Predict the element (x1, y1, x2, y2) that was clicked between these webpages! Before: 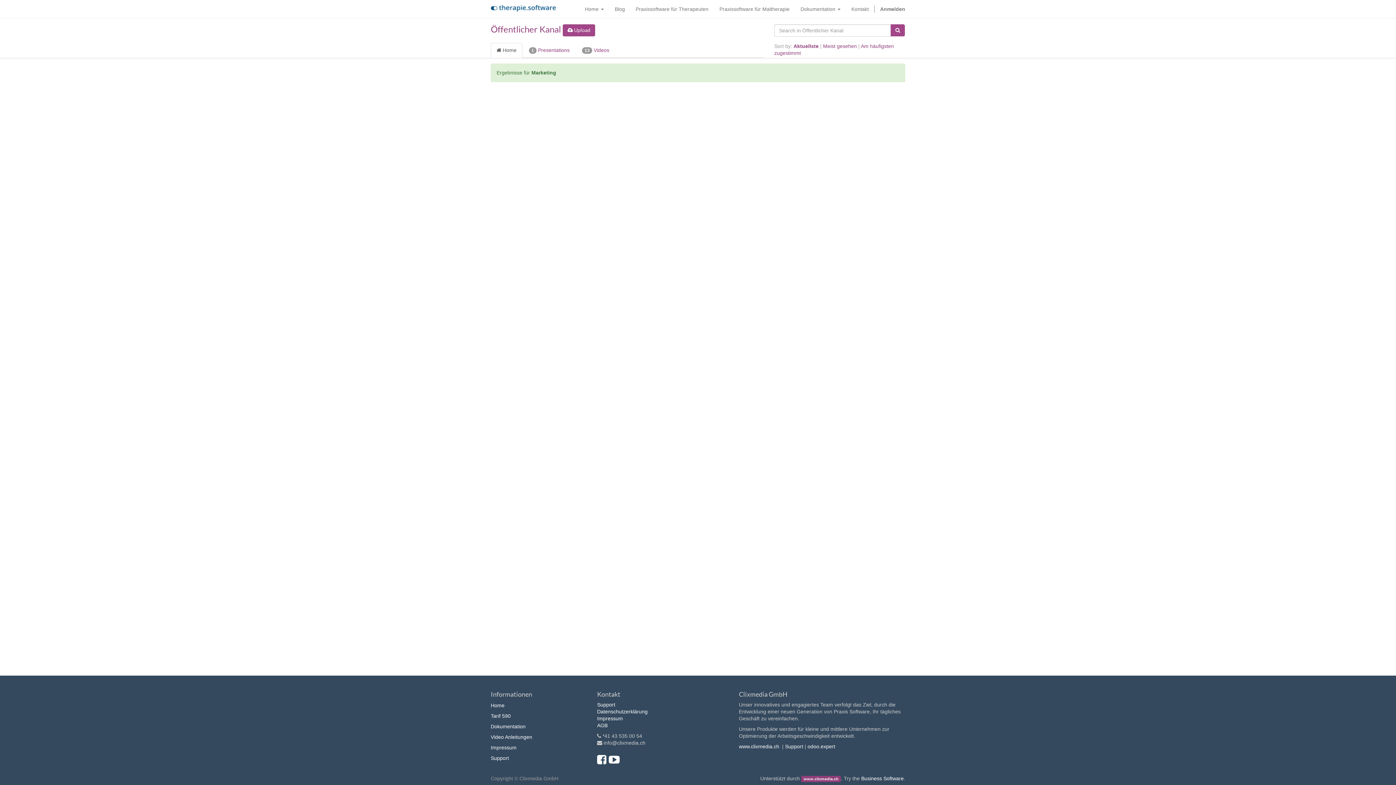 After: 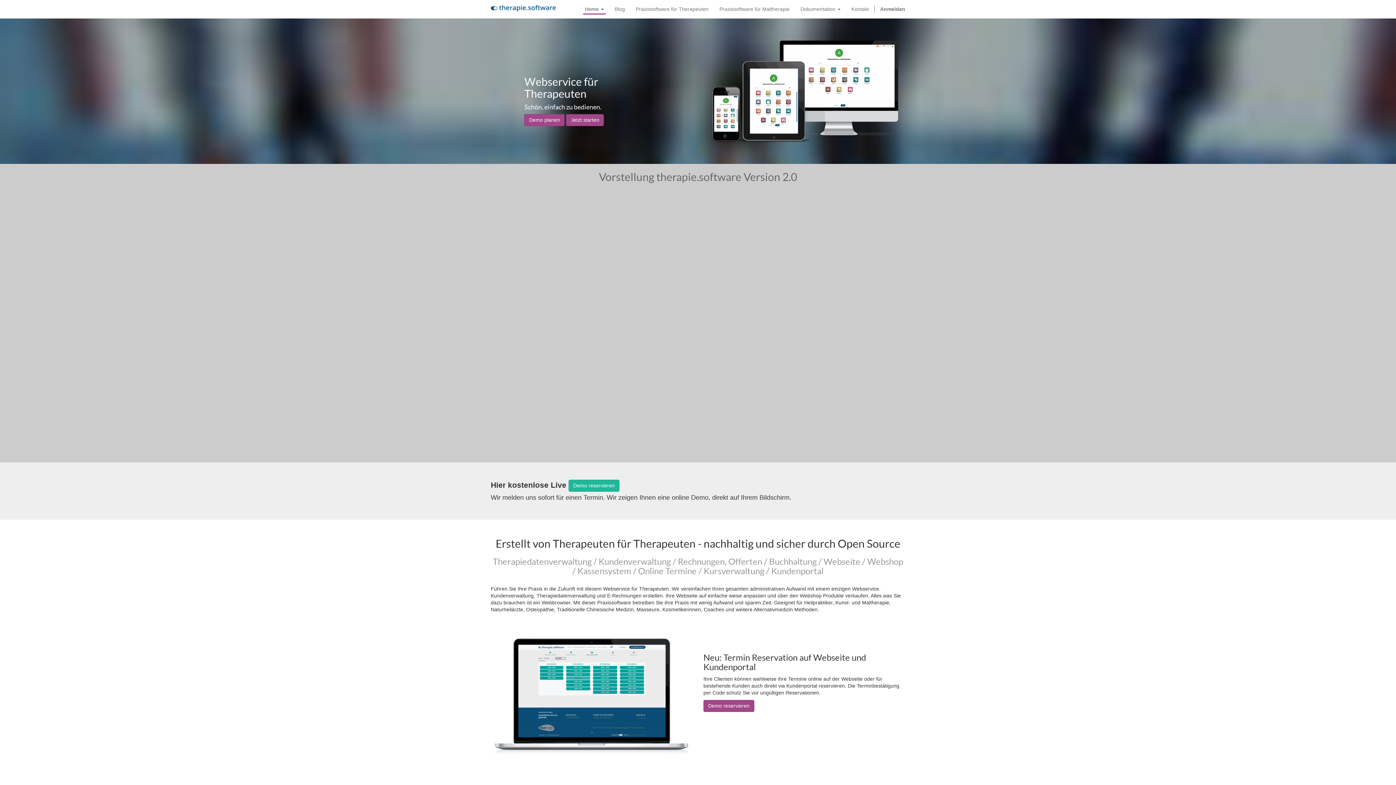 Action: bbox: (485, 0, 561, 18)